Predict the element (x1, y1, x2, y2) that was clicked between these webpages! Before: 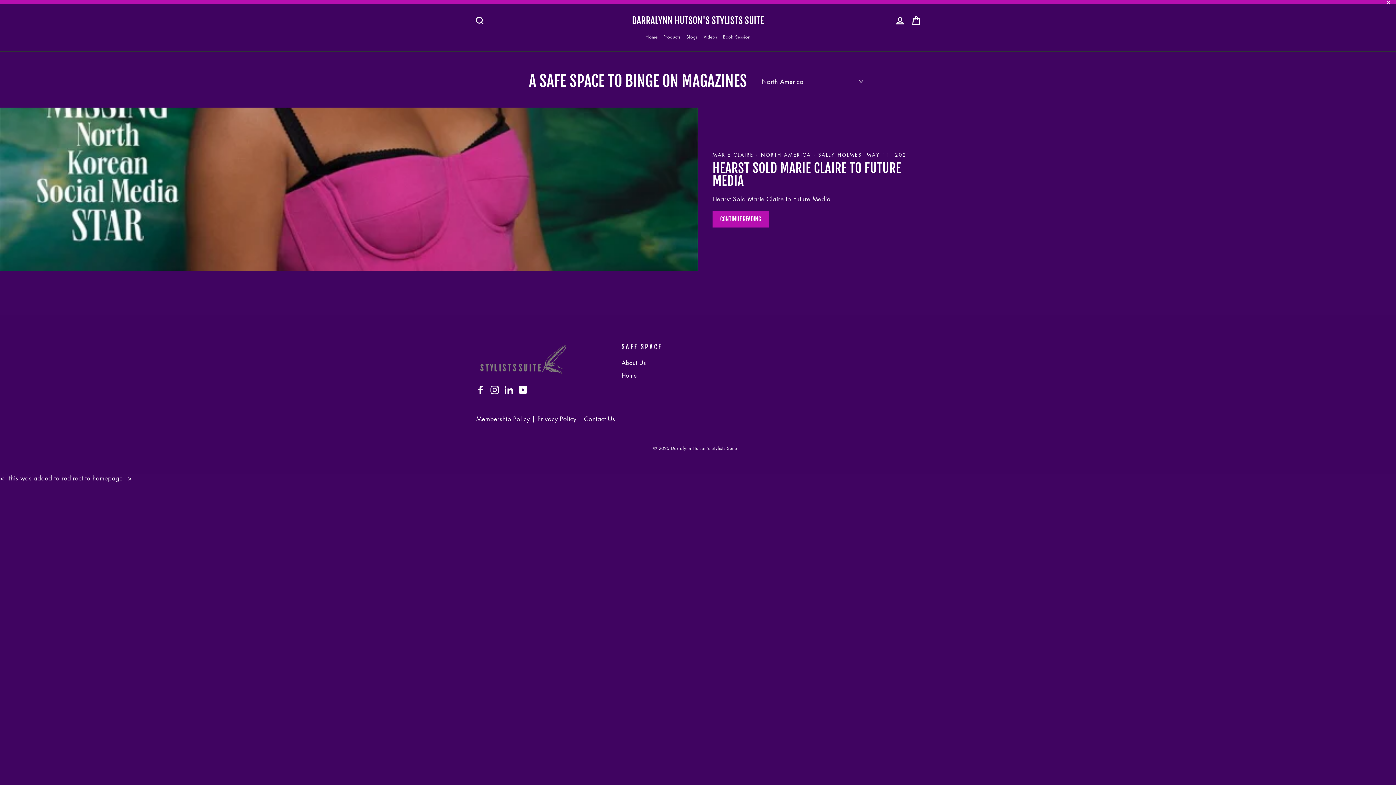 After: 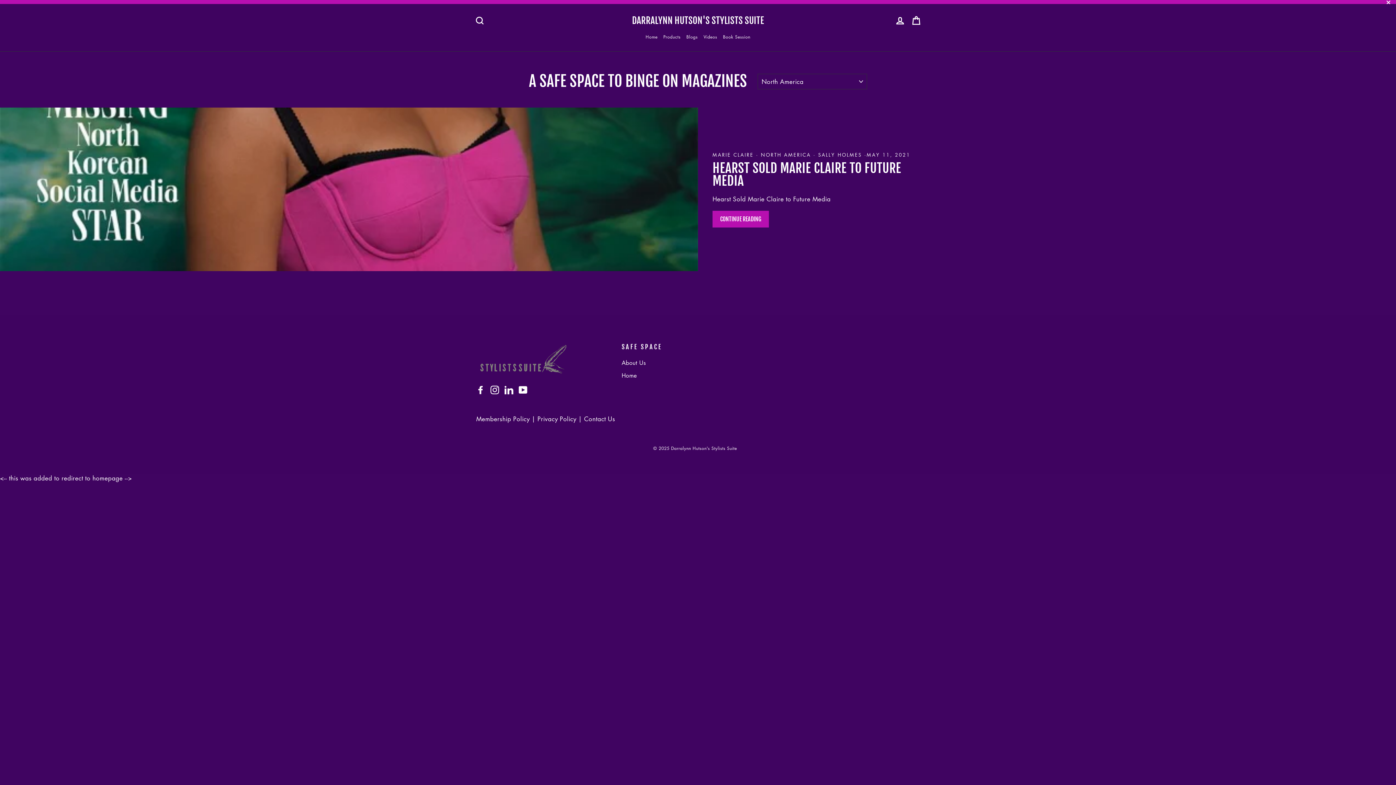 Action: bbox: (476, 415, 531, 423) label: Membership Policy 